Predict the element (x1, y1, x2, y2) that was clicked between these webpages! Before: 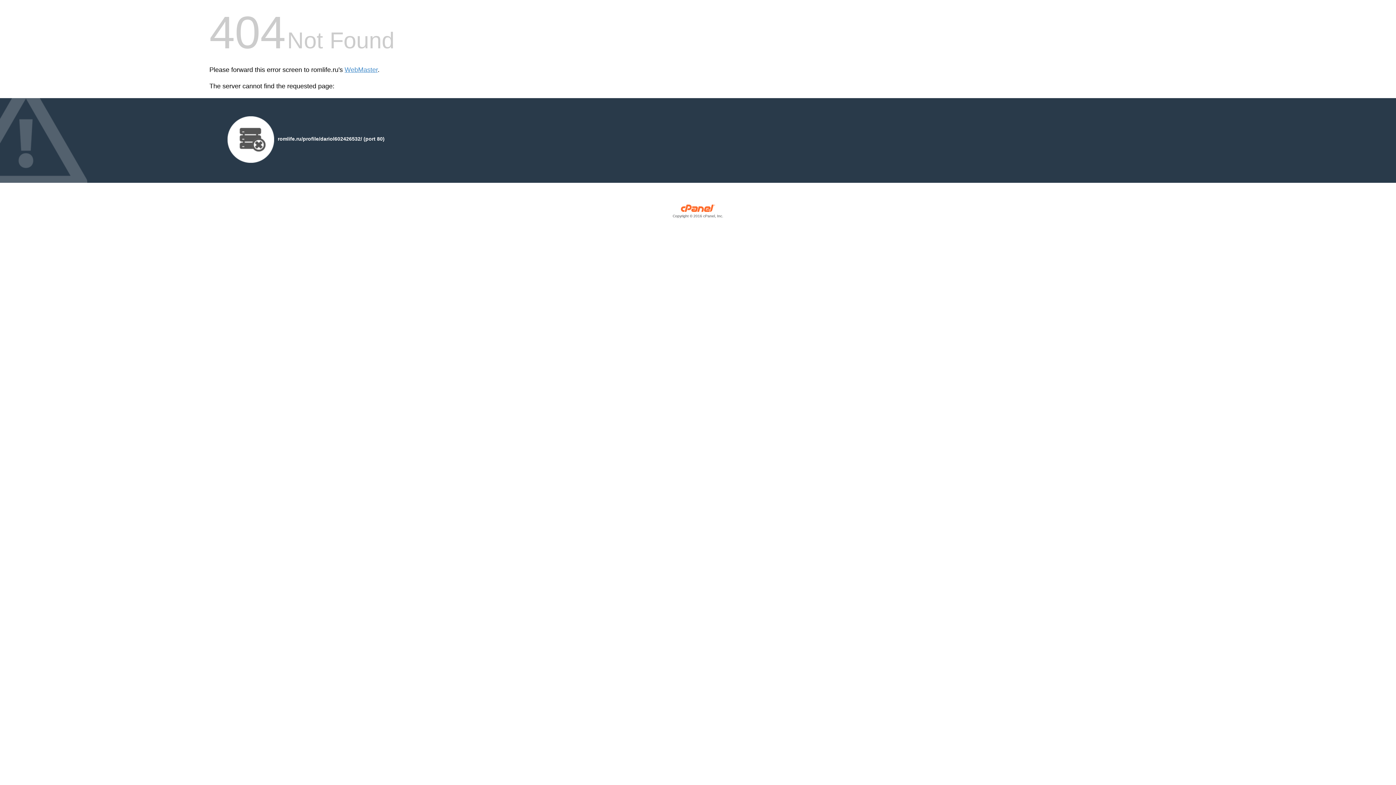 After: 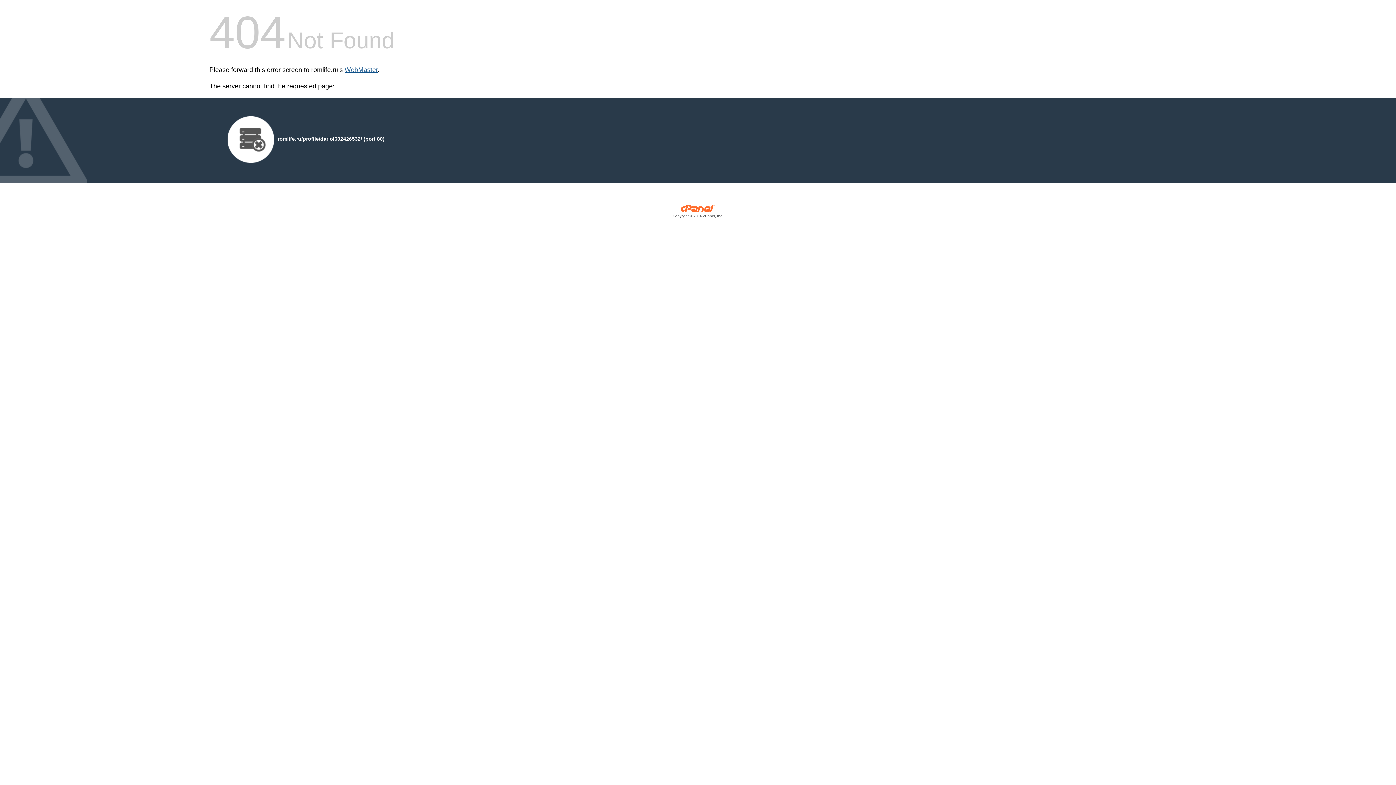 Action: bbox: (344, 66, 377, 73) label: WebMaster